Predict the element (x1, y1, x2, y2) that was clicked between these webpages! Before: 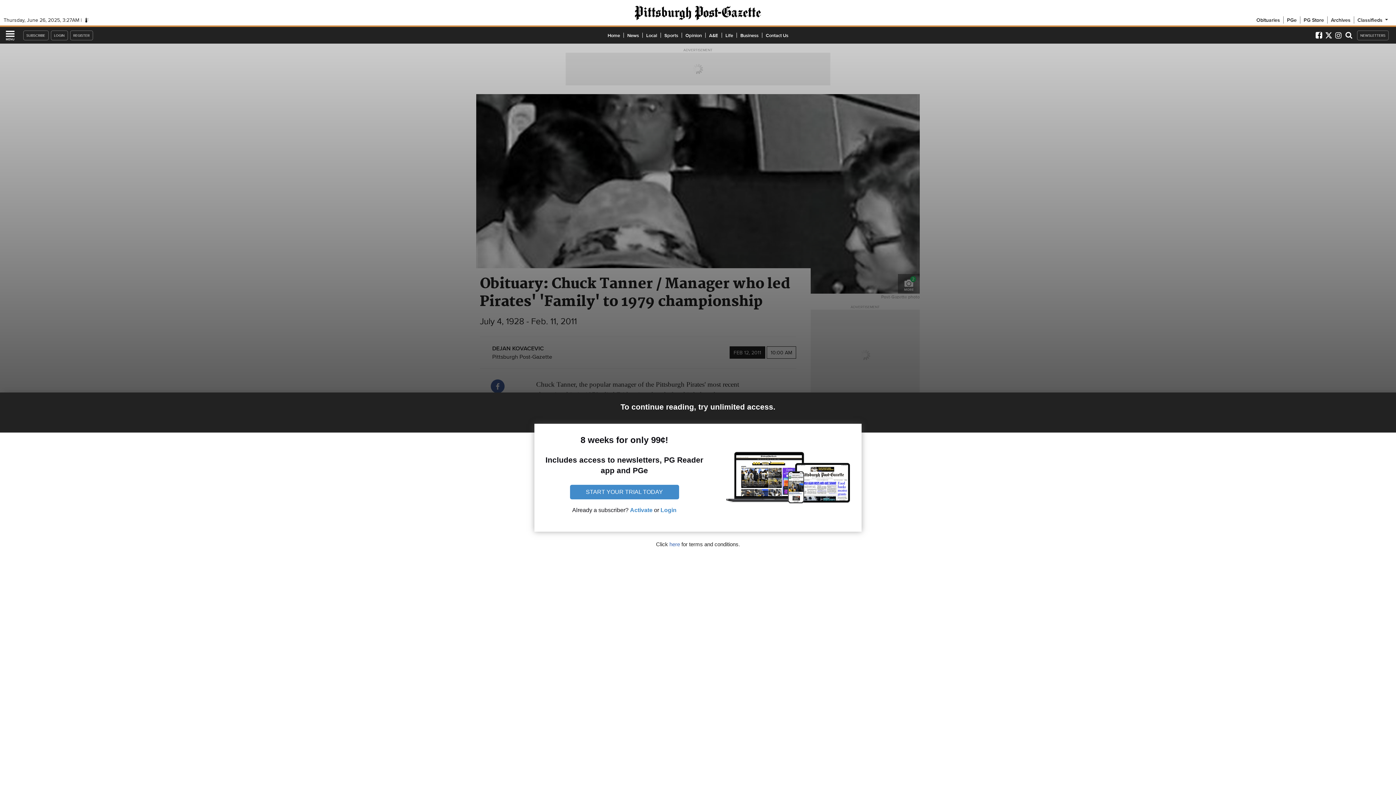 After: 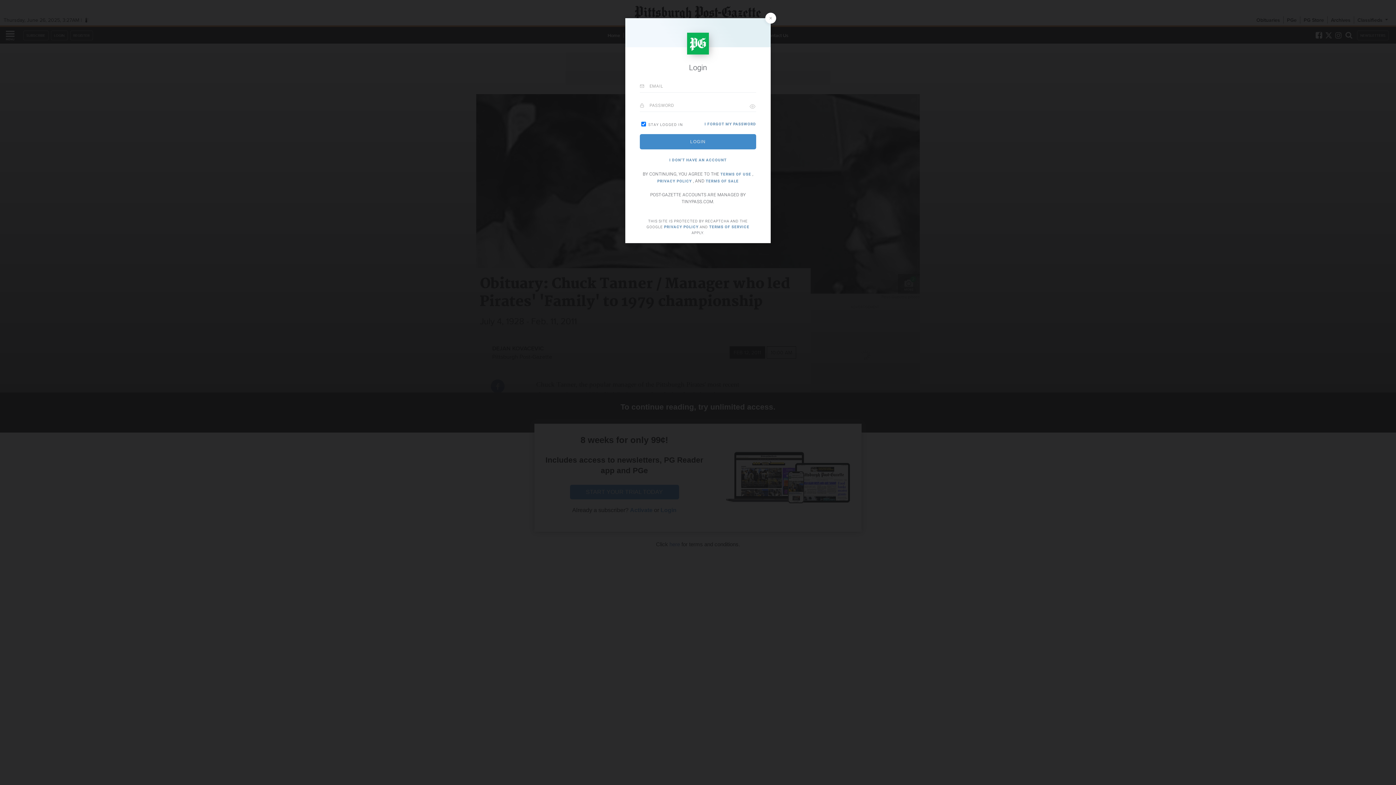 Action: bbox: (50, 30, 67, 40) label: LOGIN